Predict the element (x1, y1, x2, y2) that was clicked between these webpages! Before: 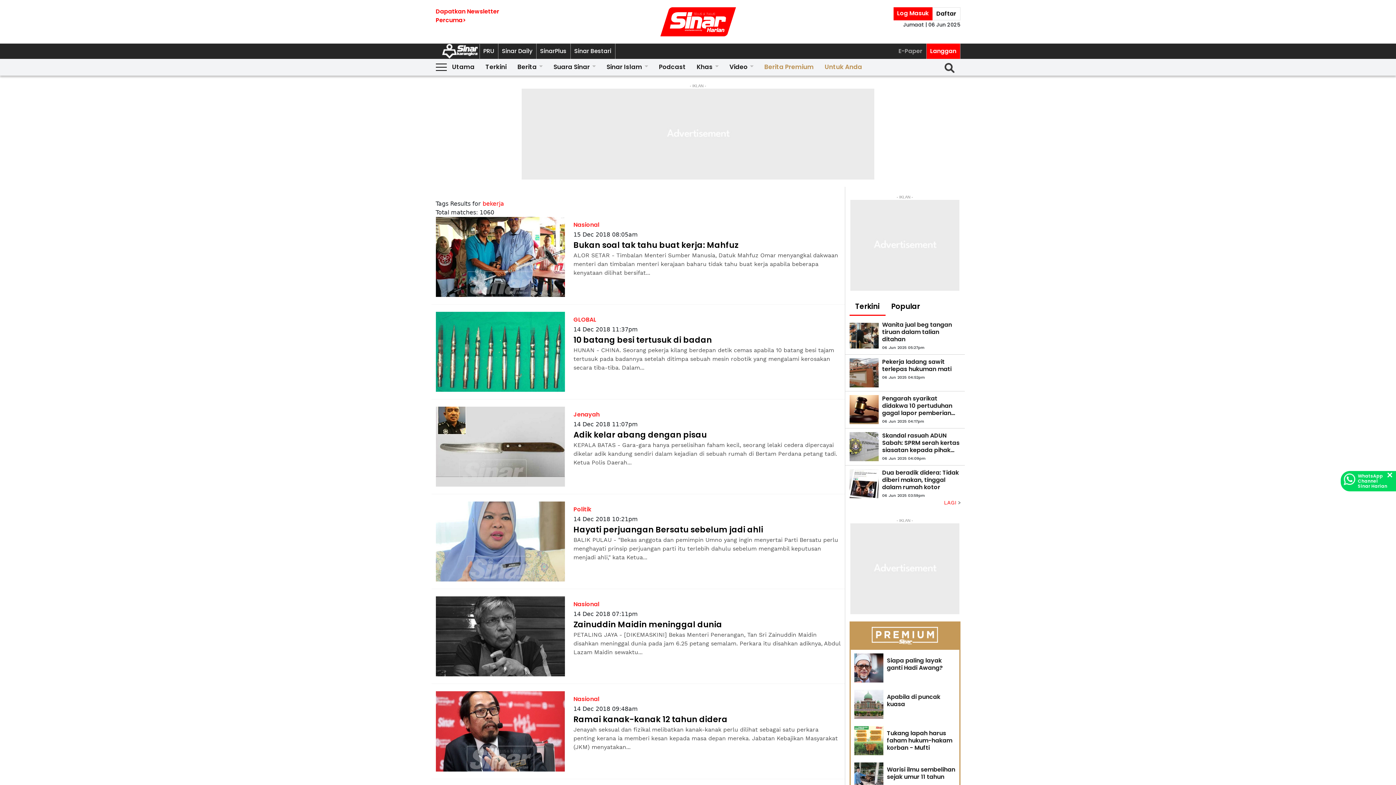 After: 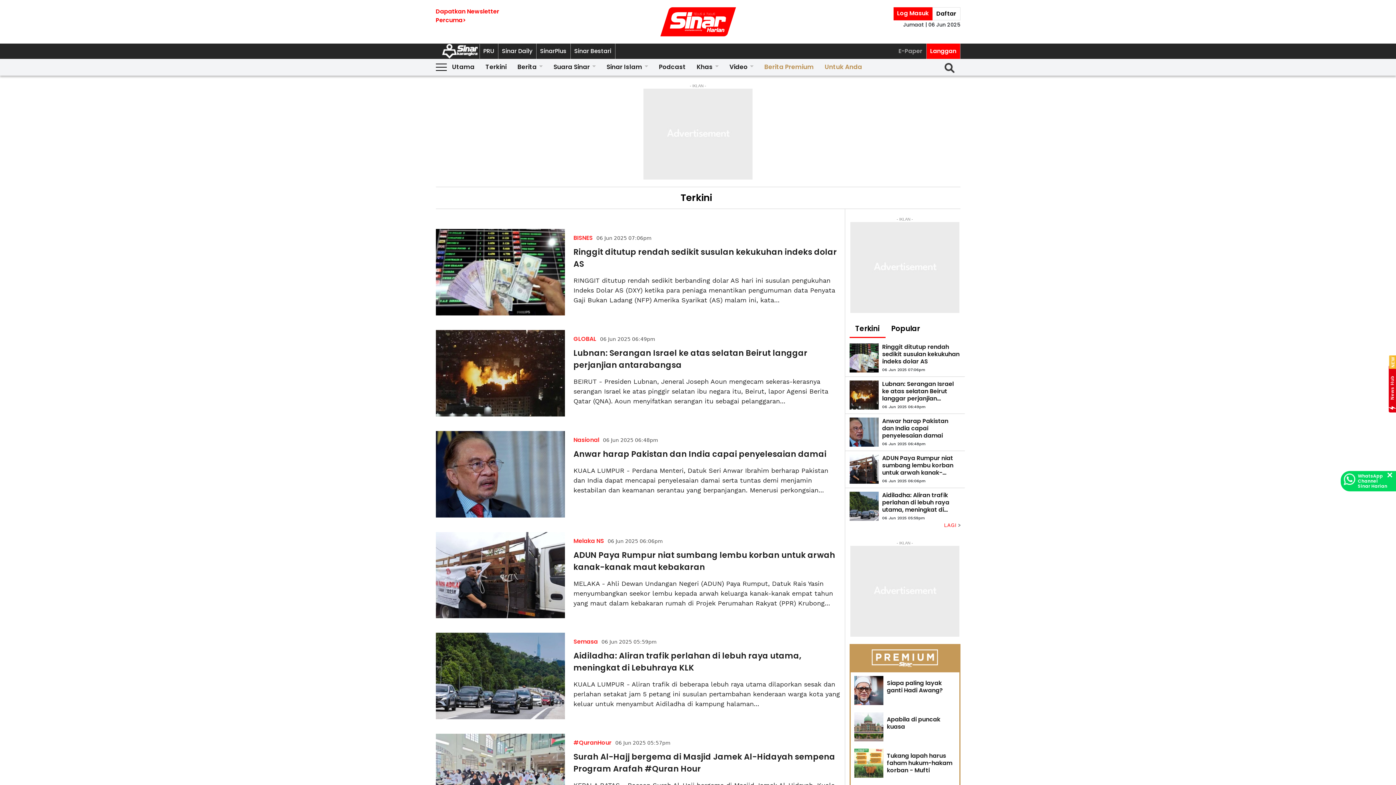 Action: bbox: (849, 498, 960, 506) label: LAGI 